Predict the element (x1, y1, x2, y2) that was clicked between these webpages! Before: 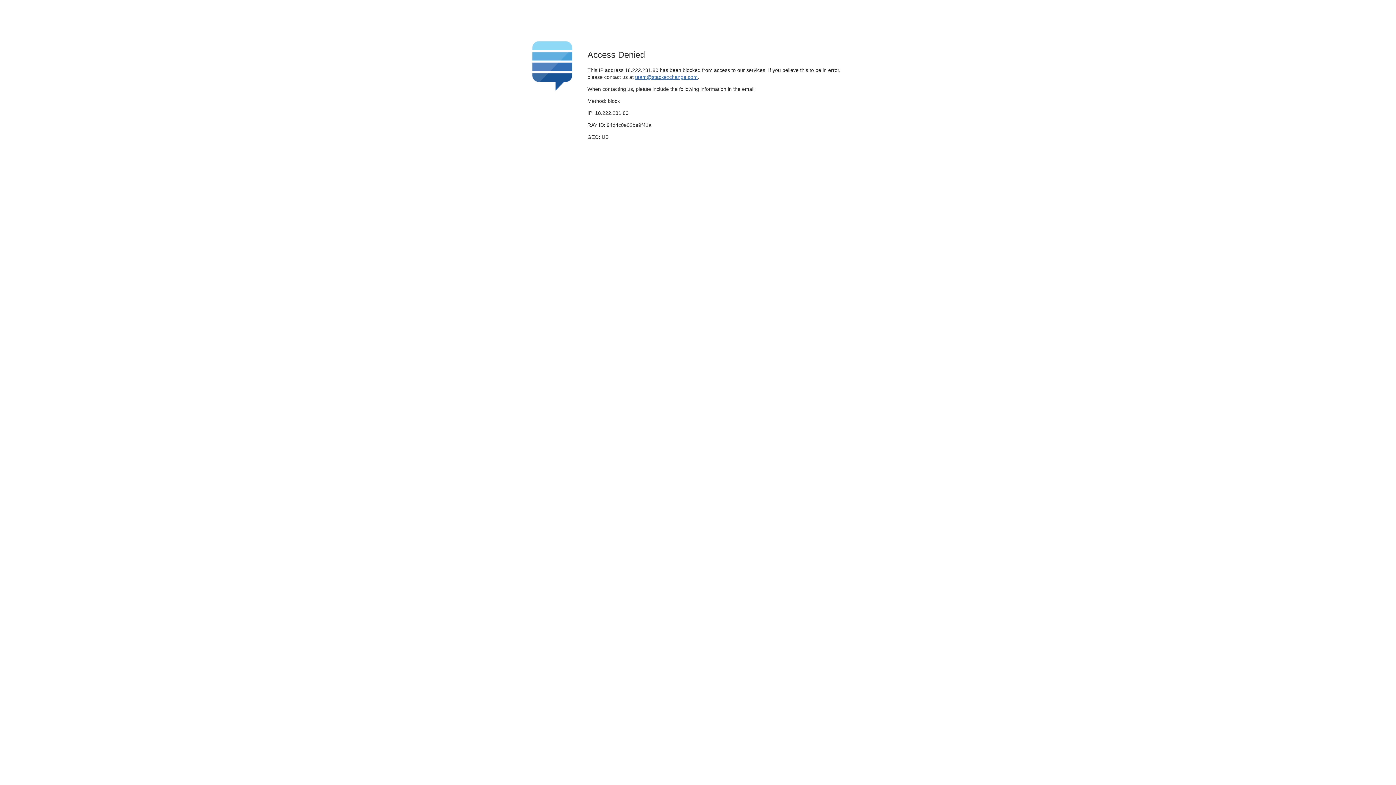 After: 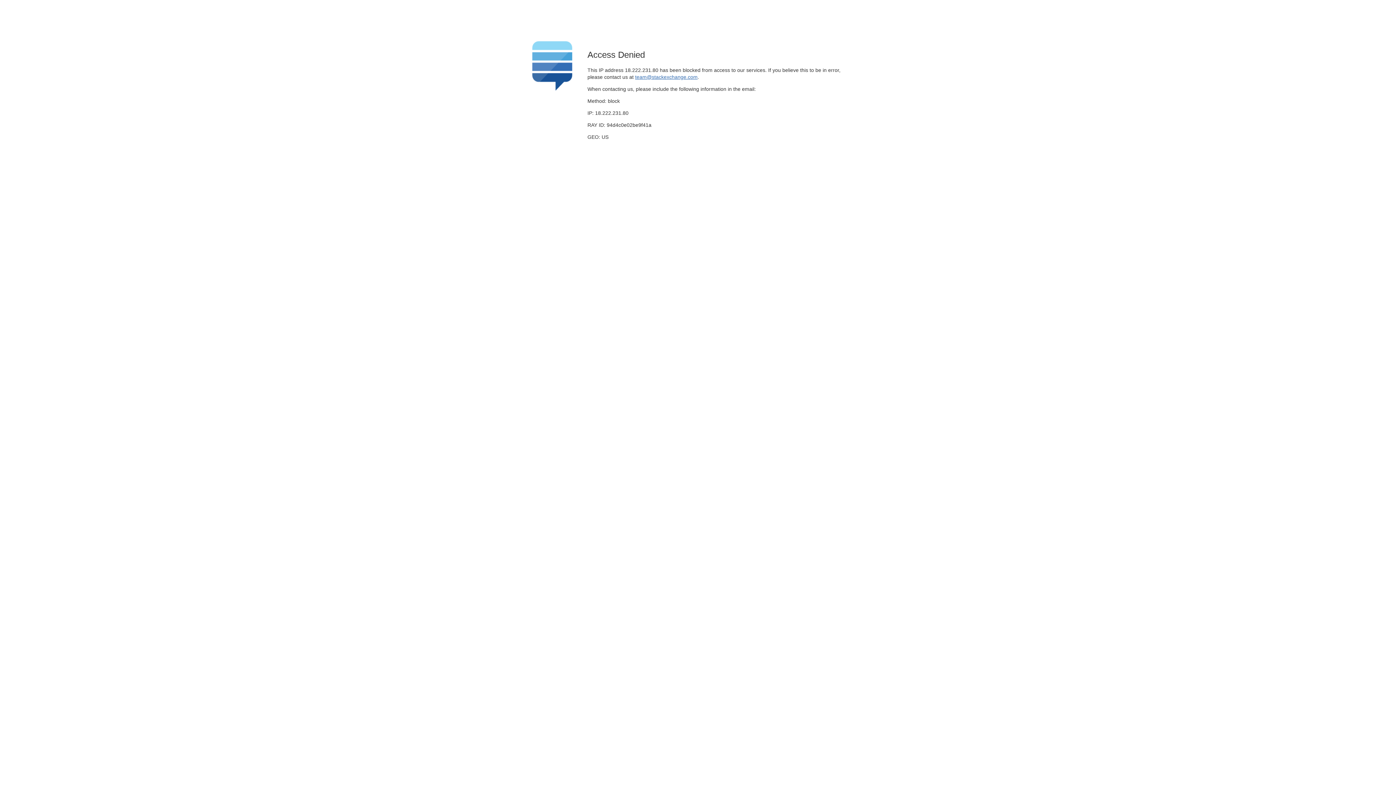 Action: label: team@stackexchange.com bbox: (635, 74, 697, 79)